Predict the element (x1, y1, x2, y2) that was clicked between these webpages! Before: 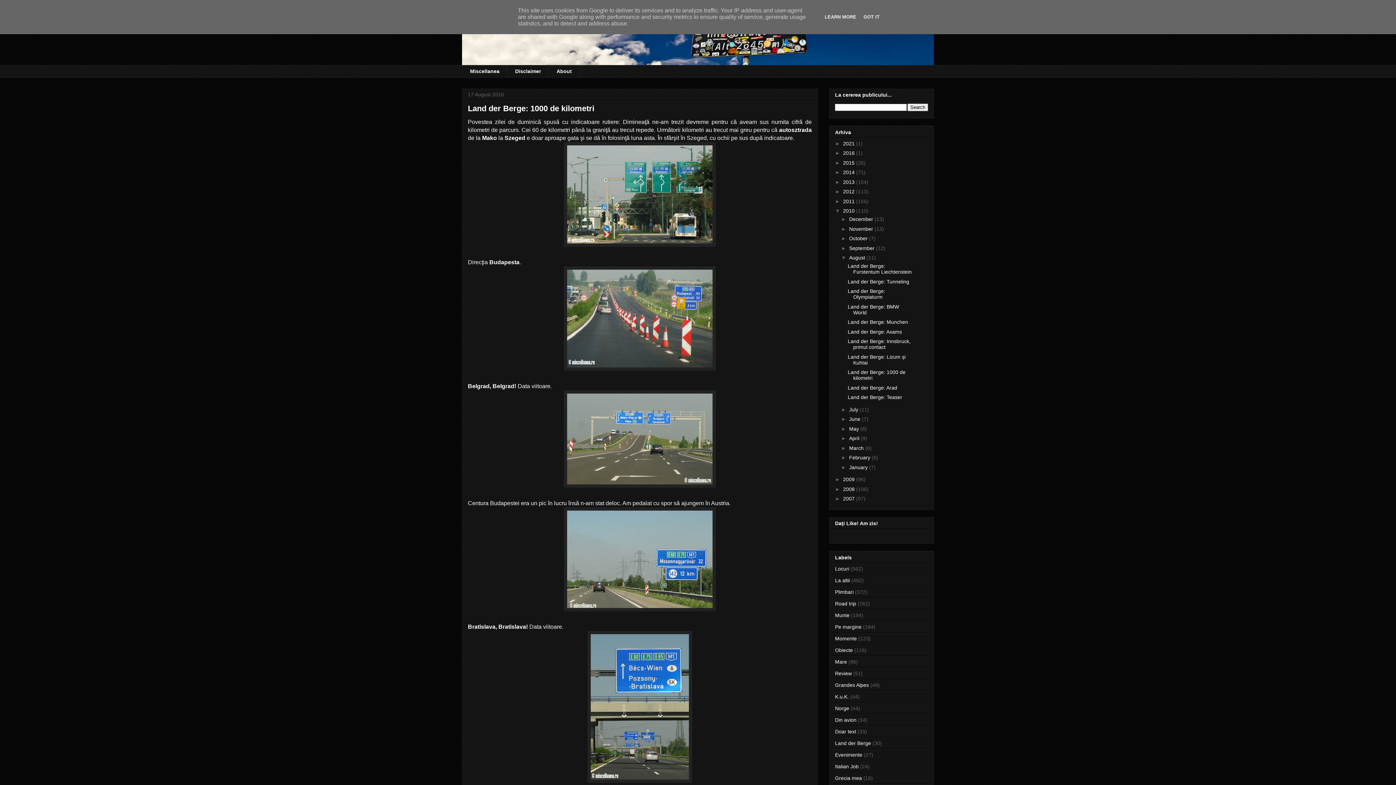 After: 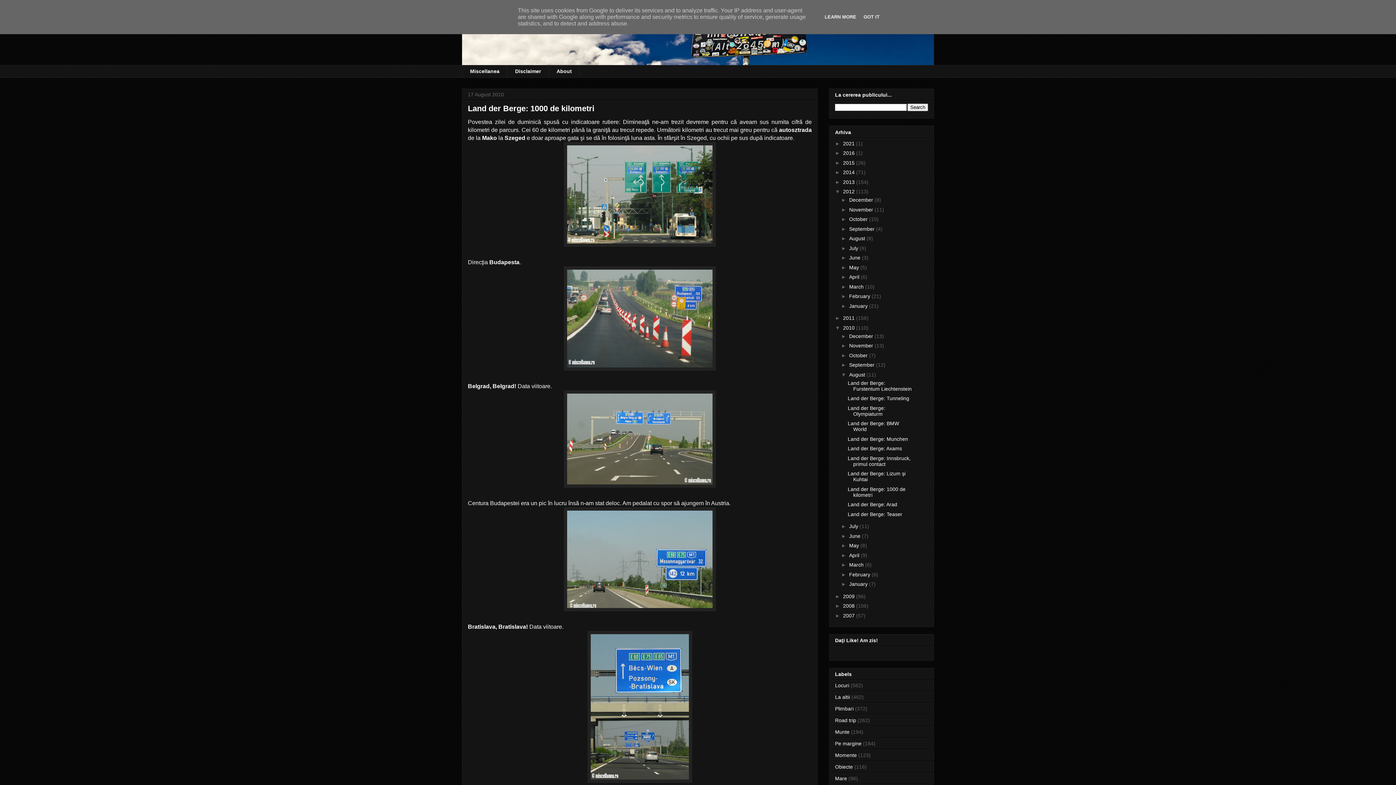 Action: bbox: (835, 188, 843, 194) label: ►  